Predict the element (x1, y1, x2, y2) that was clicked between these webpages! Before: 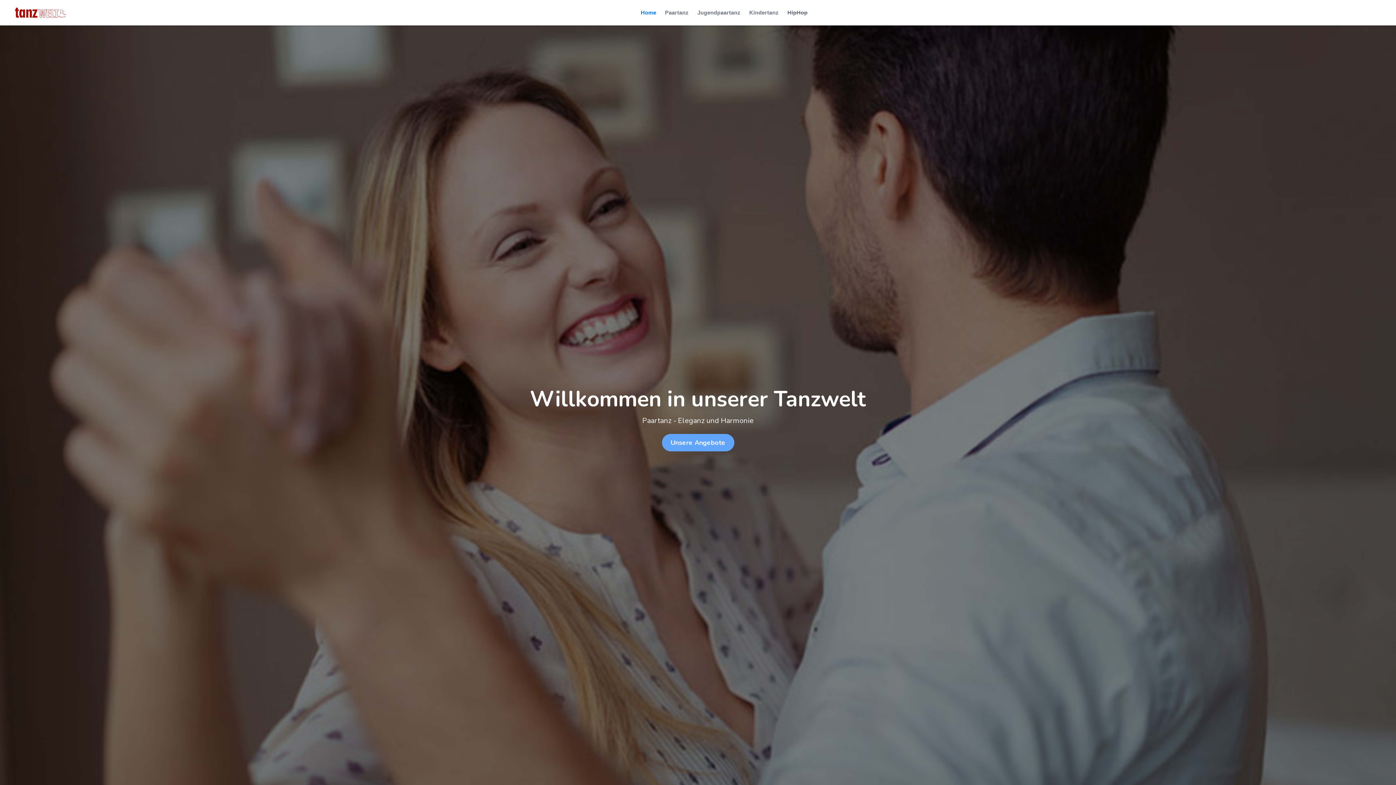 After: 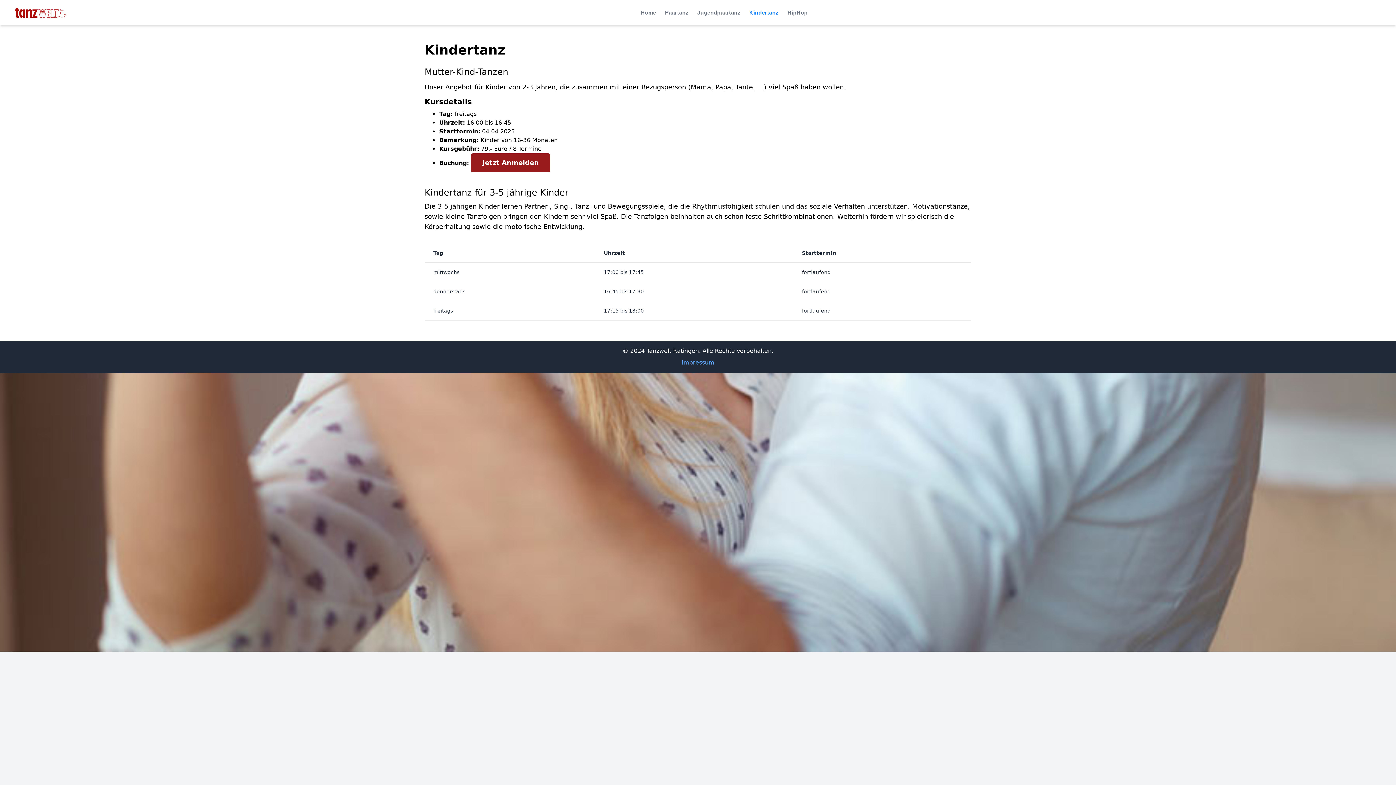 Action: label: Kindertanz bbox: (749, 8, 778, 16)